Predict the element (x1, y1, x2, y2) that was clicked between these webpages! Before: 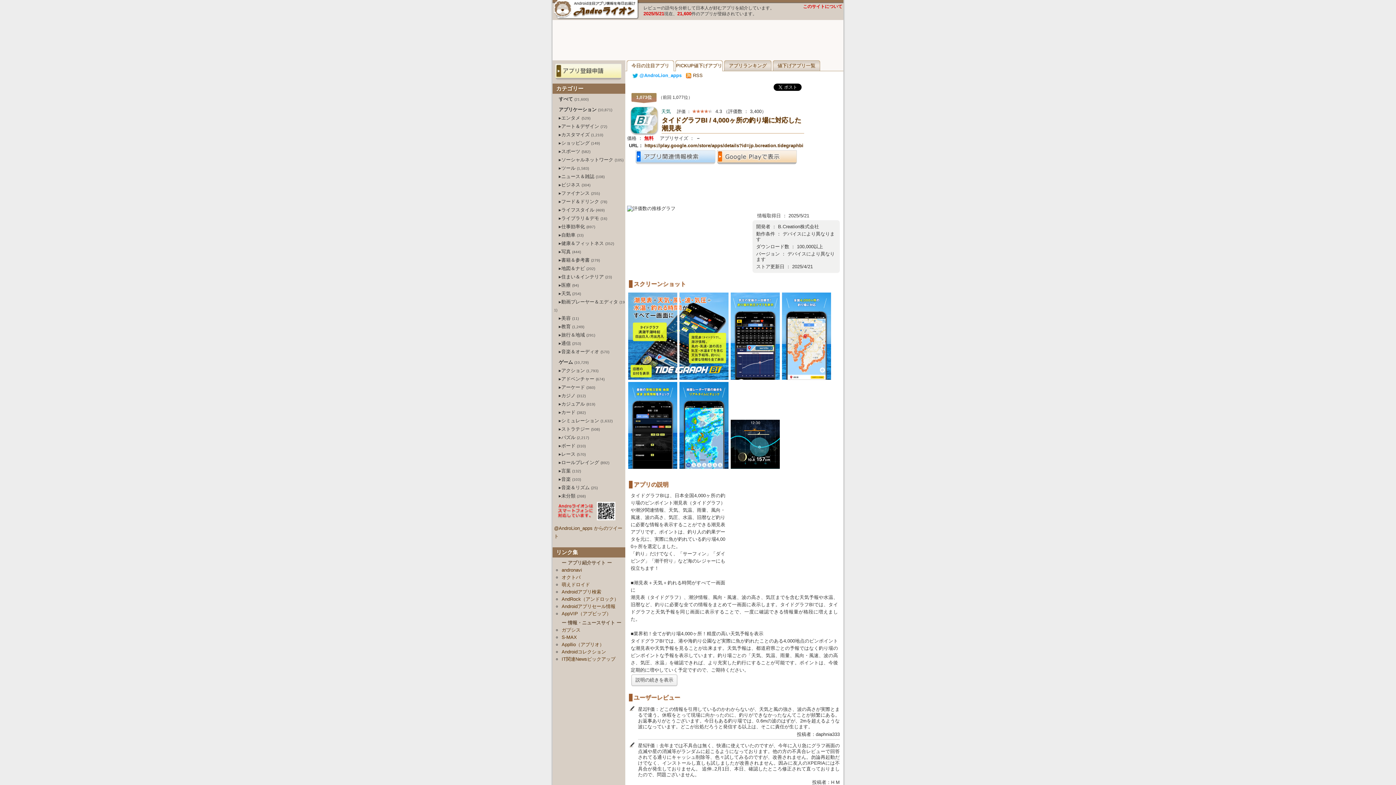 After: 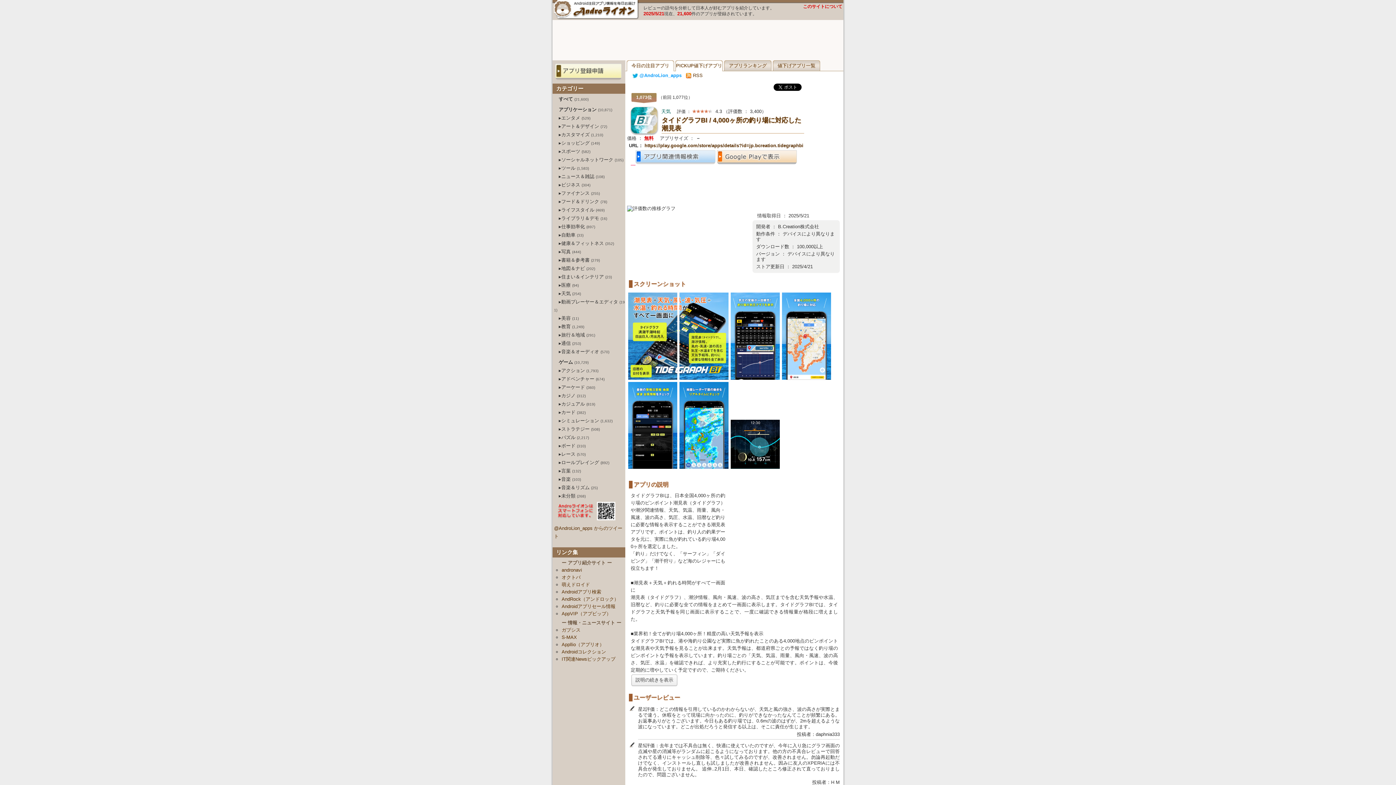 Action: label: 　 bbox: (630, 160, 635, 165)